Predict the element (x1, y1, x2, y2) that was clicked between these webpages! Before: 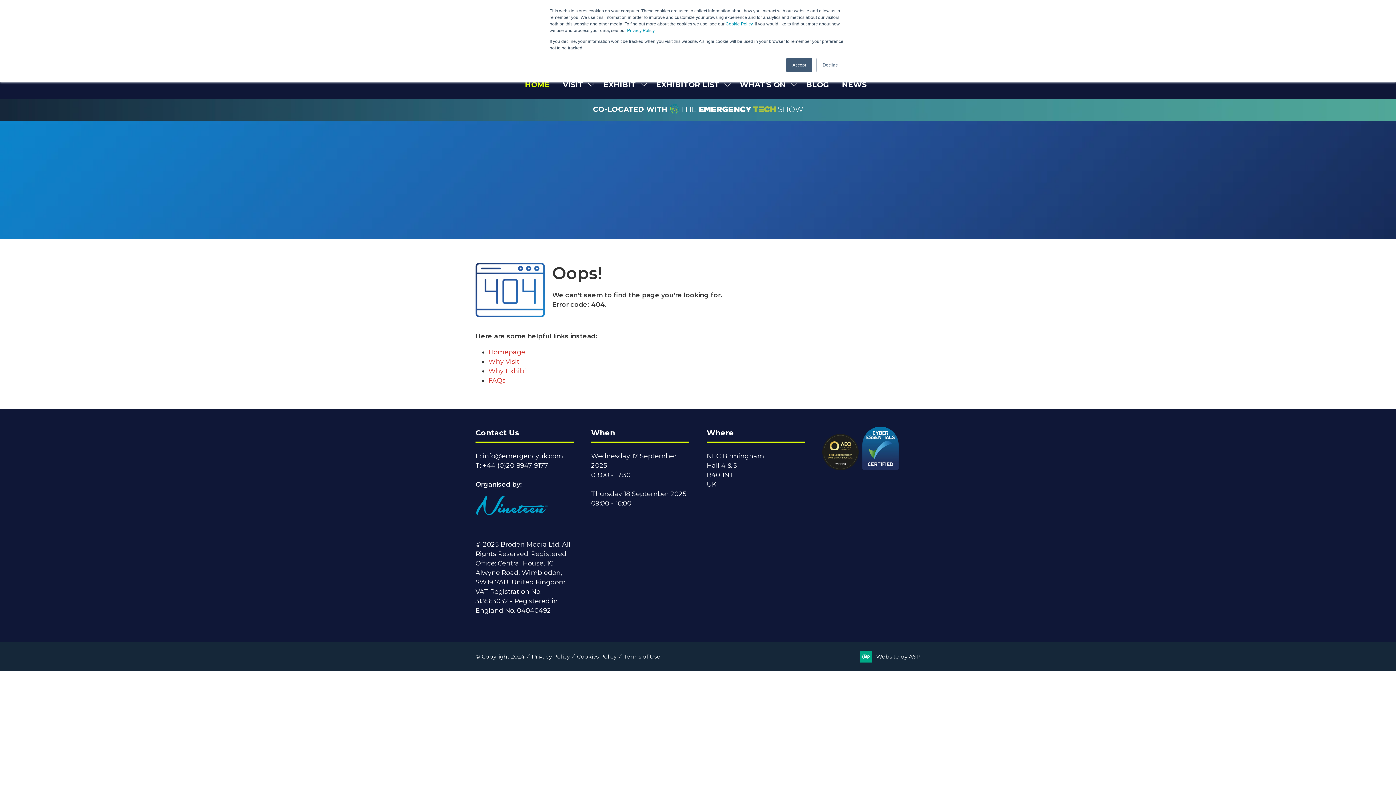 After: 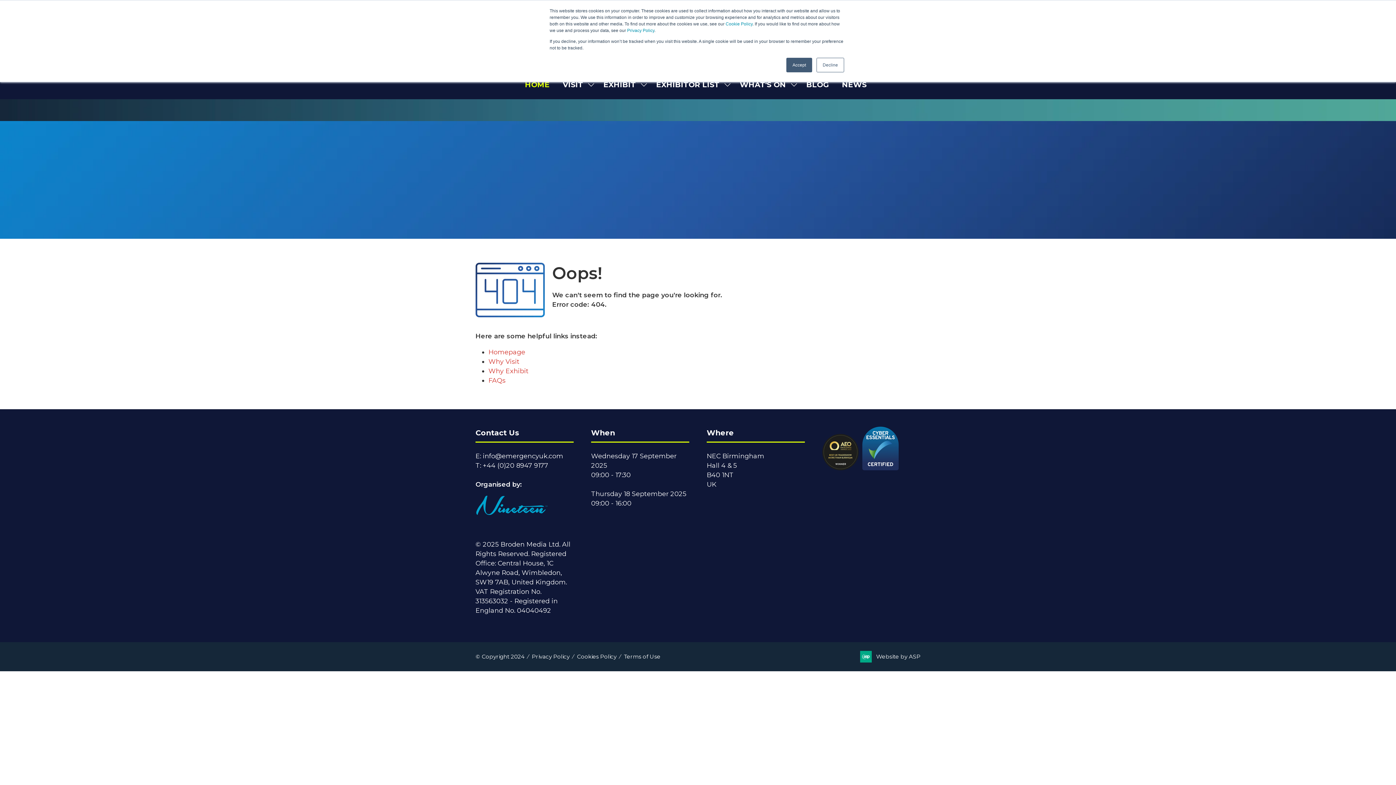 Action: label: info@emergencyuk.com bbox: (482, 452, 563, 459)